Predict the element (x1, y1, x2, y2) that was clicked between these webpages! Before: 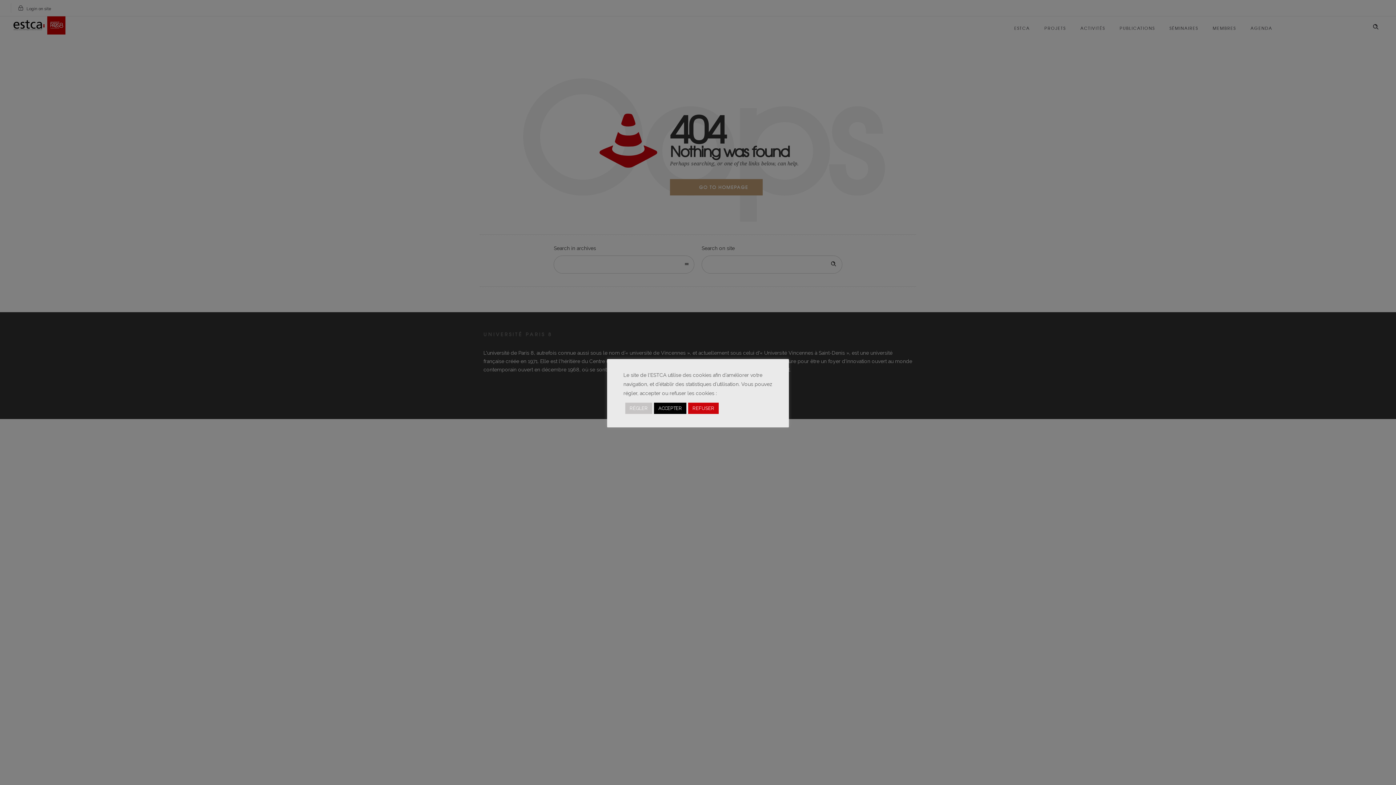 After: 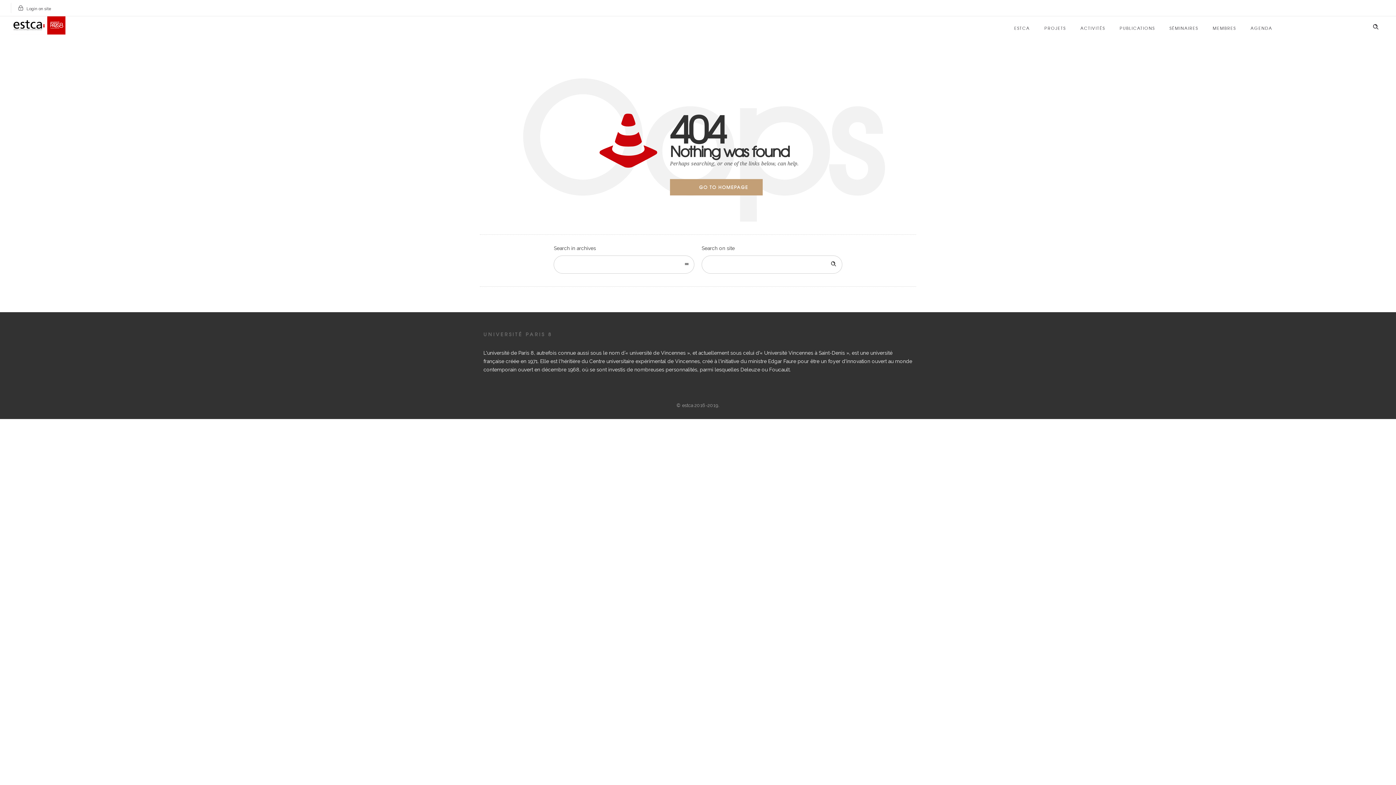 Action: label: ACCEPTER bbox: (654, 402, 686, 414)